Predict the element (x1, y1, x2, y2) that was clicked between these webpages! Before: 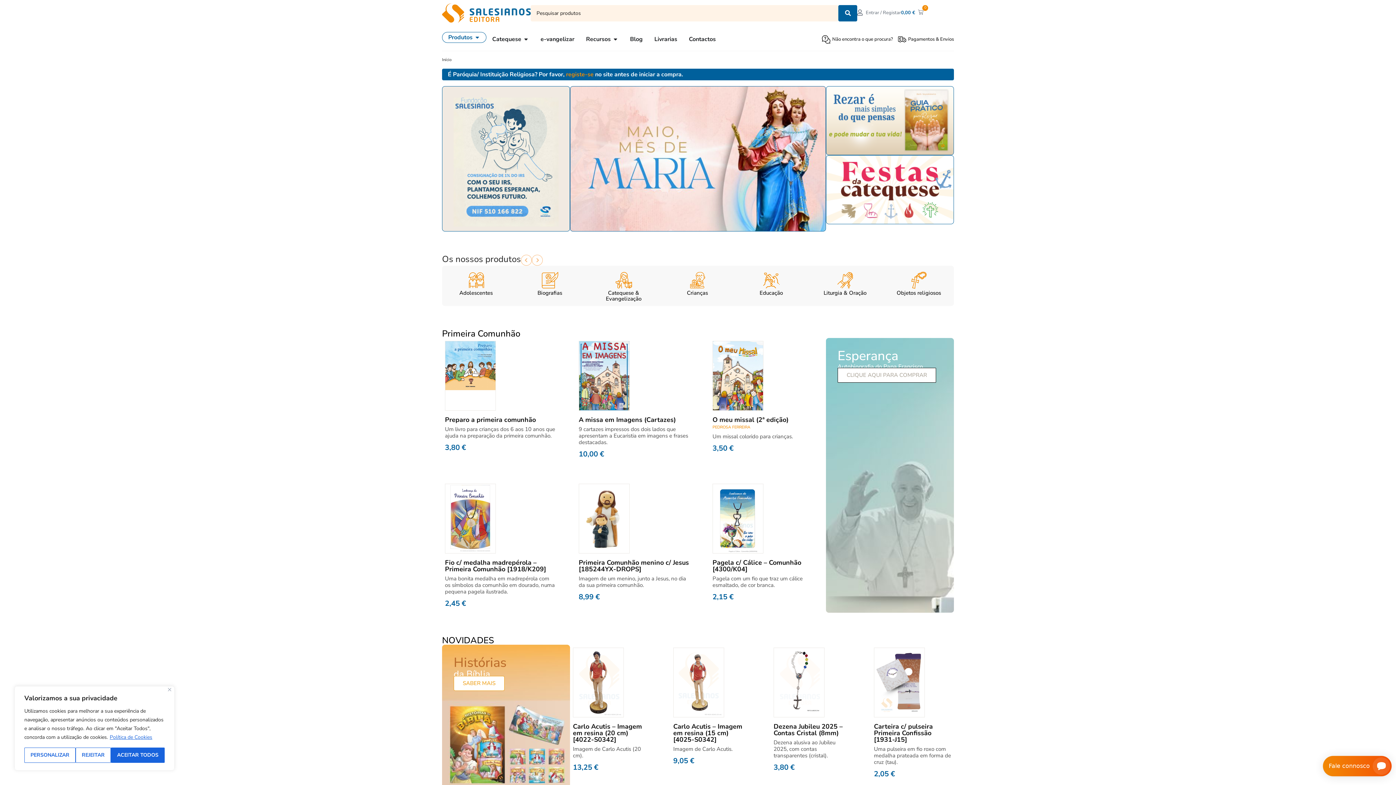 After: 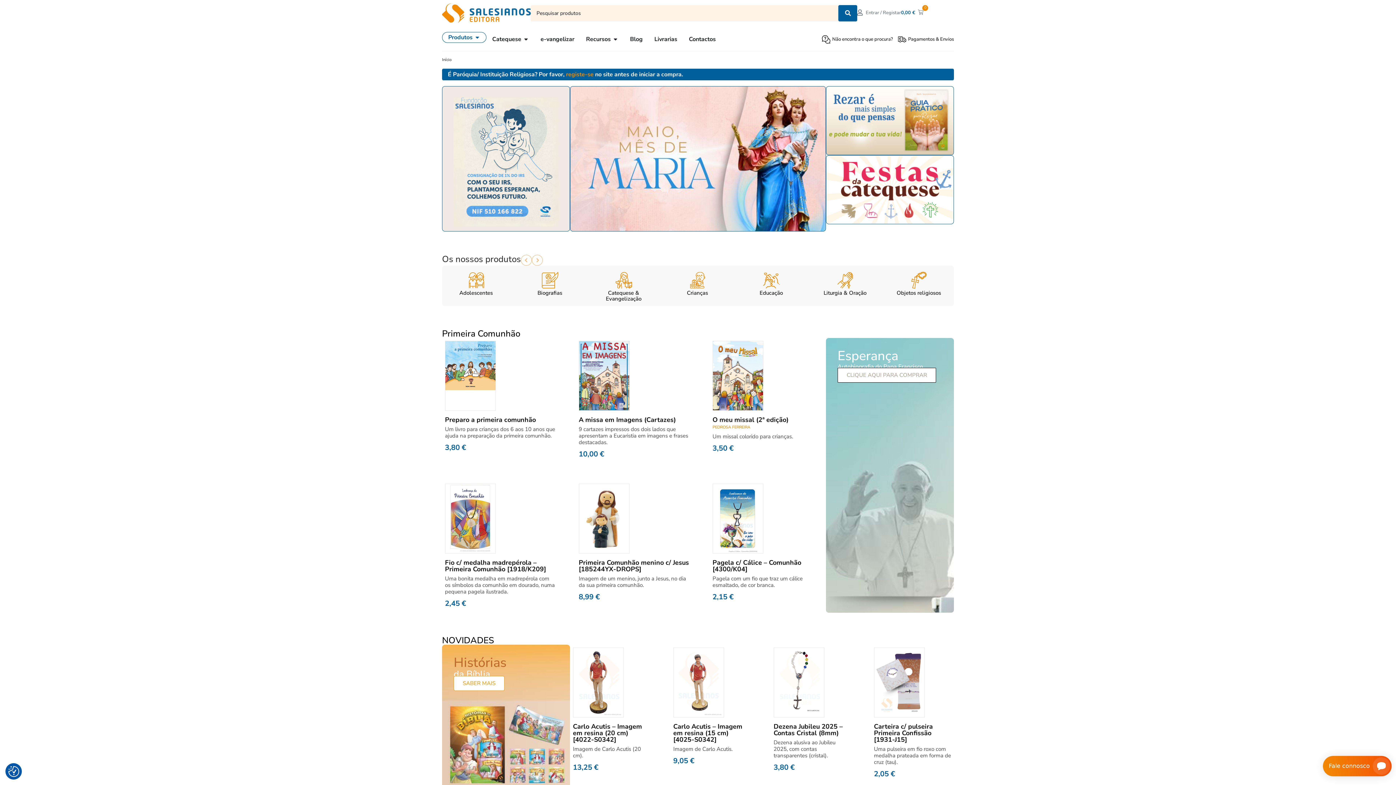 Action: label: Aceitar todos bbox: (110, 748, 164, 763)